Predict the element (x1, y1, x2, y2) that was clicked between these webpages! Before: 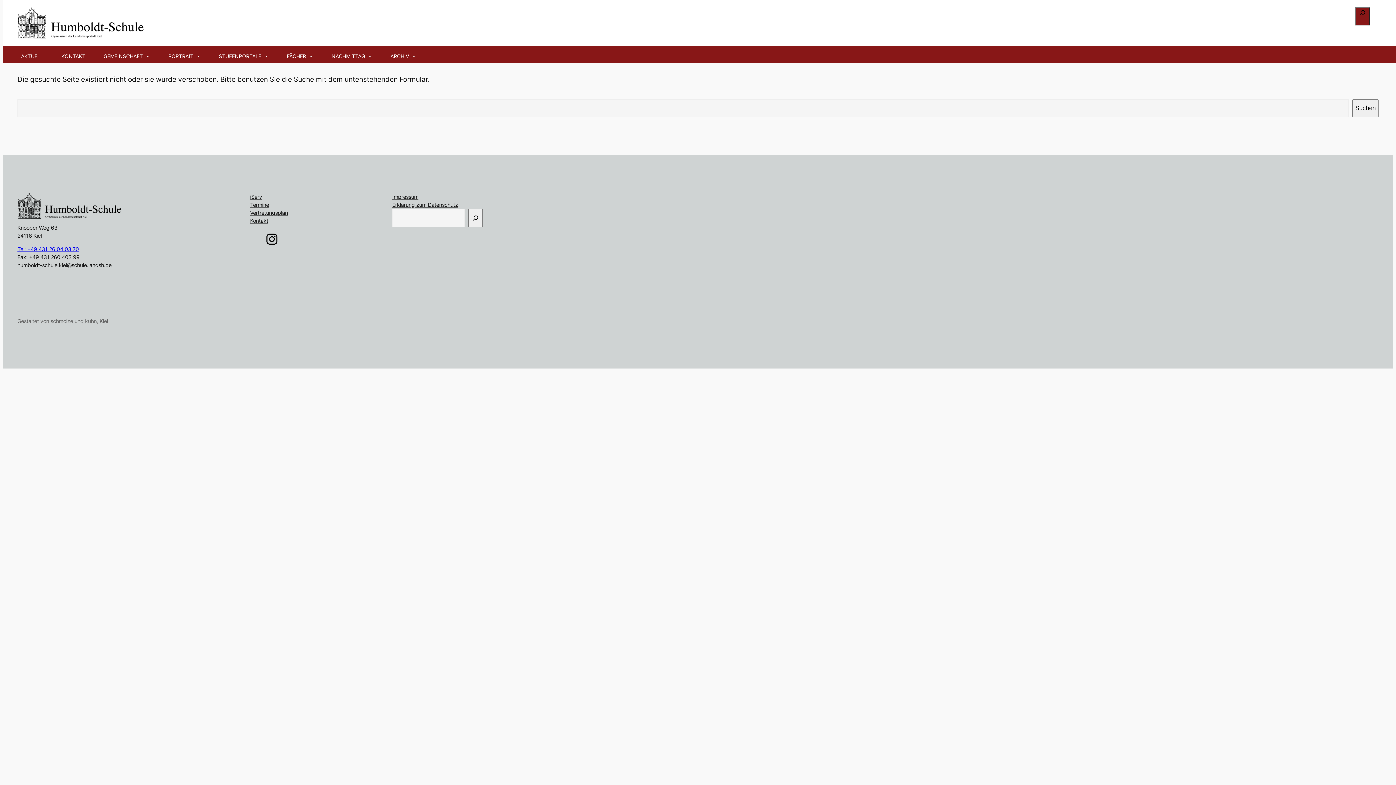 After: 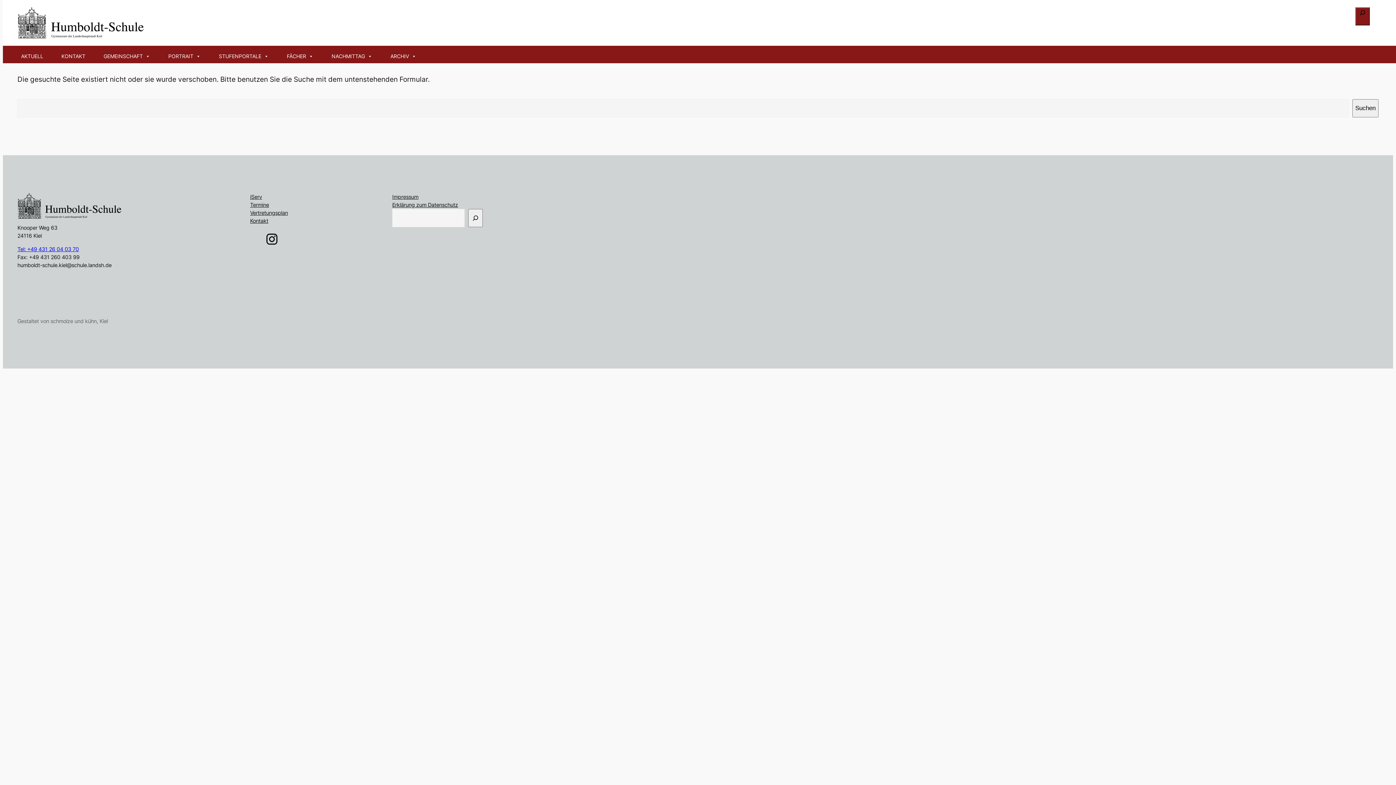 Action: bbox: (17, 246, 78, 252) label: Tel: +49 431 26 04 03 70